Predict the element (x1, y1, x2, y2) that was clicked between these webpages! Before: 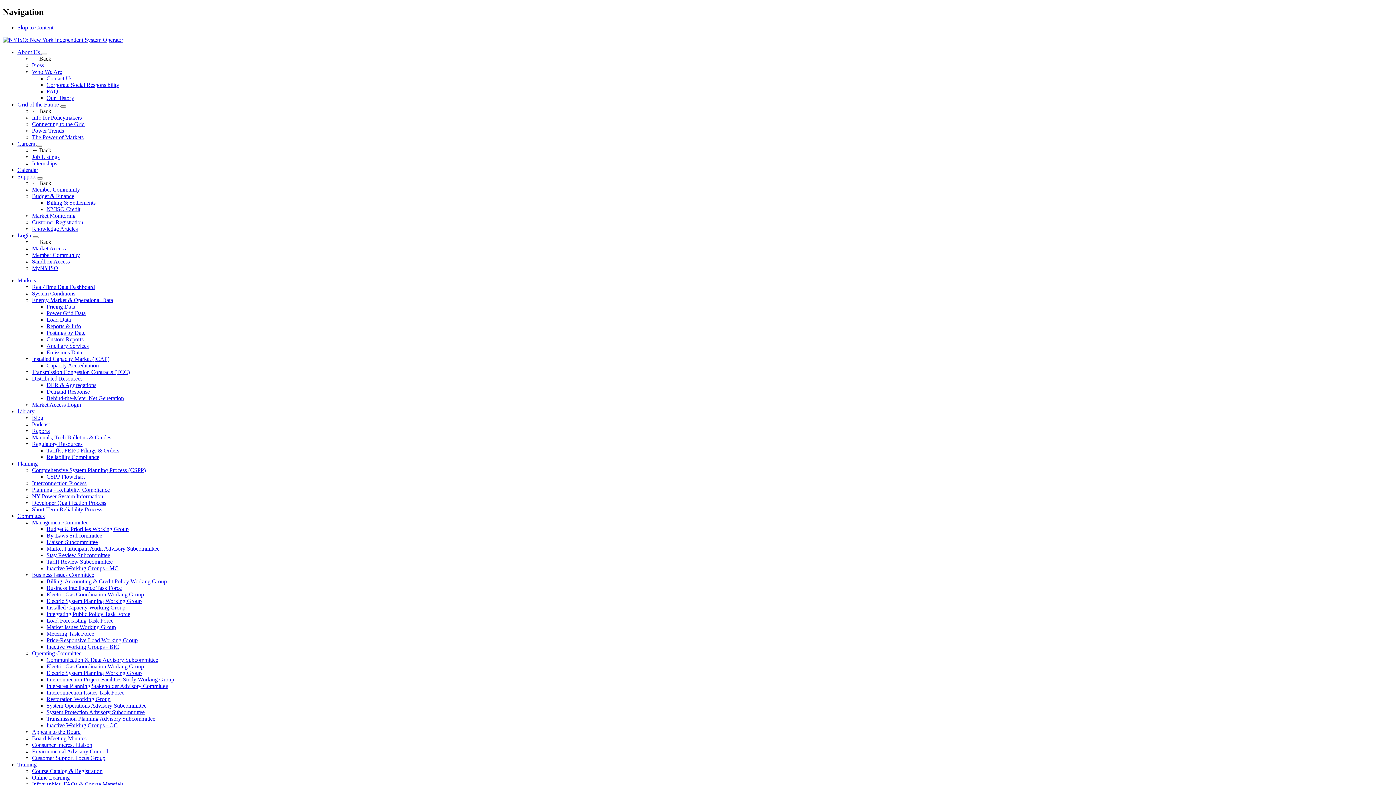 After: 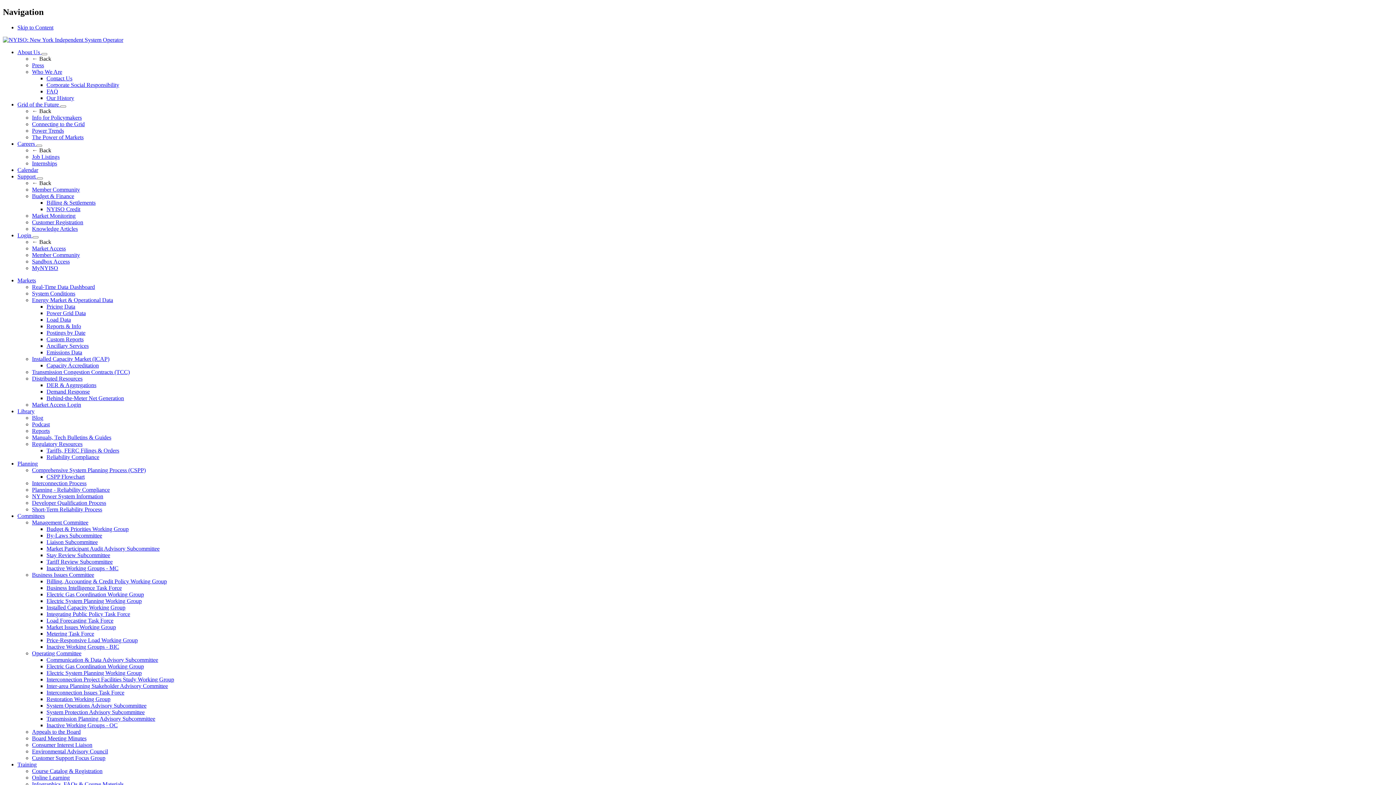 Action: bbox: (46, 611, 130, 617) label: Integrating Public Policy Task Force